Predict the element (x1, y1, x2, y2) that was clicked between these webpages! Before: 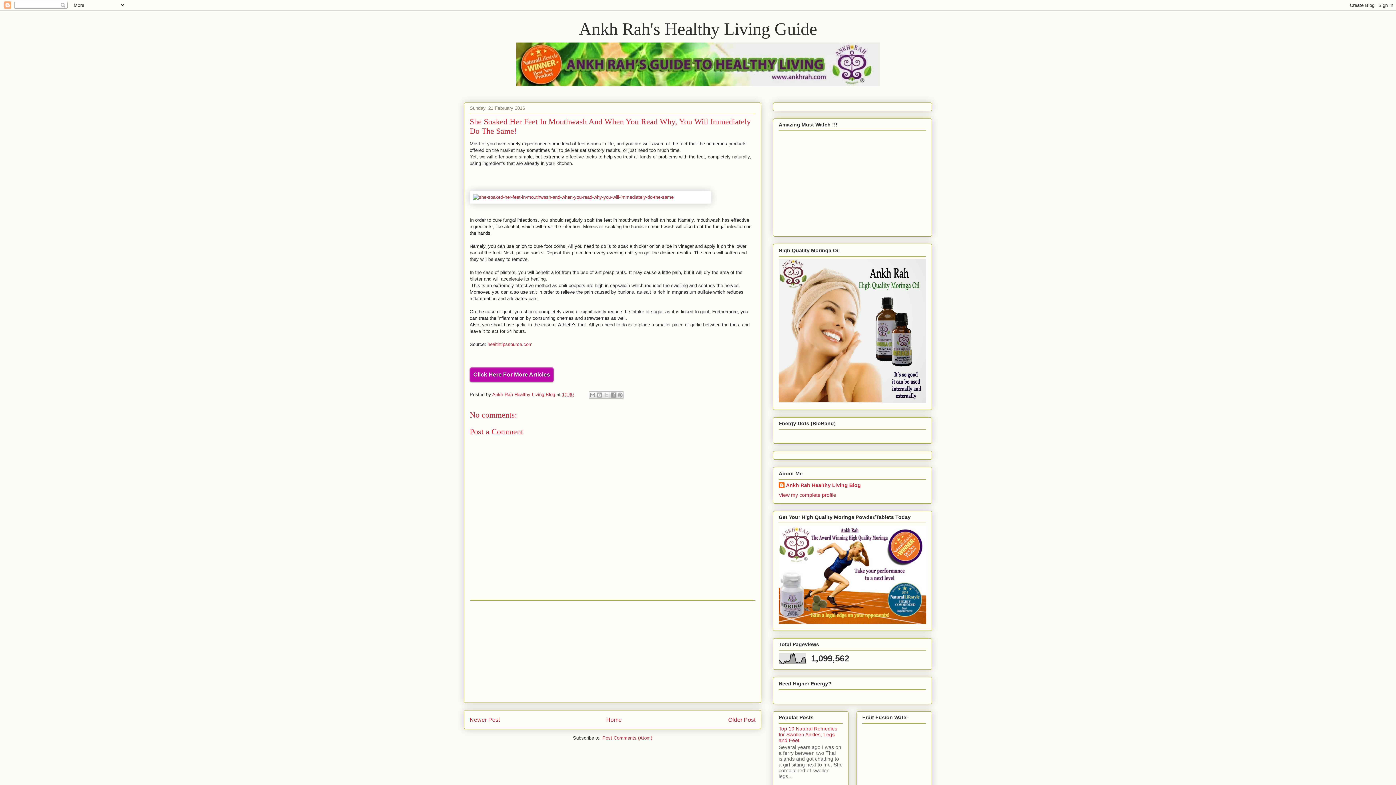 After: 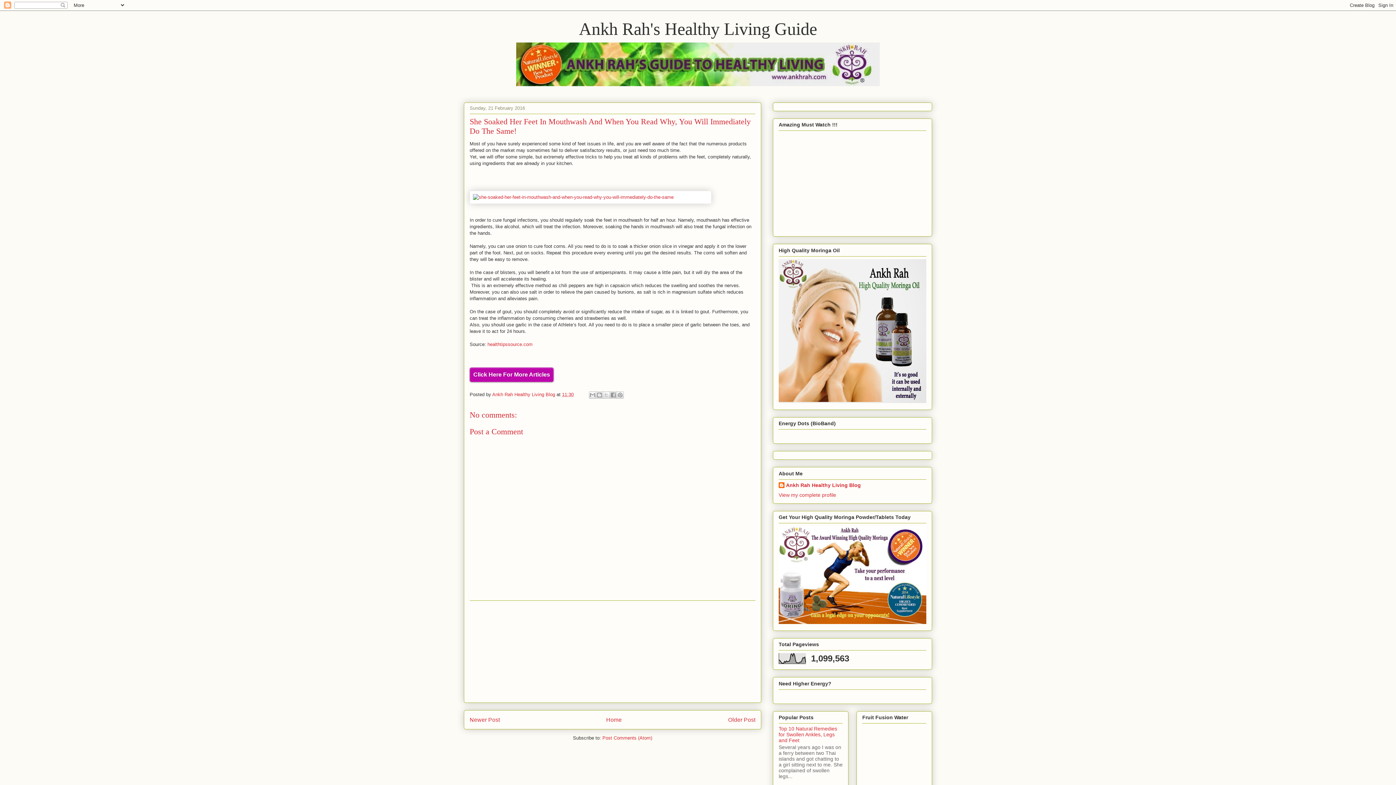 Action: label: 11:30 bbox: (562, 392, 573, 397)